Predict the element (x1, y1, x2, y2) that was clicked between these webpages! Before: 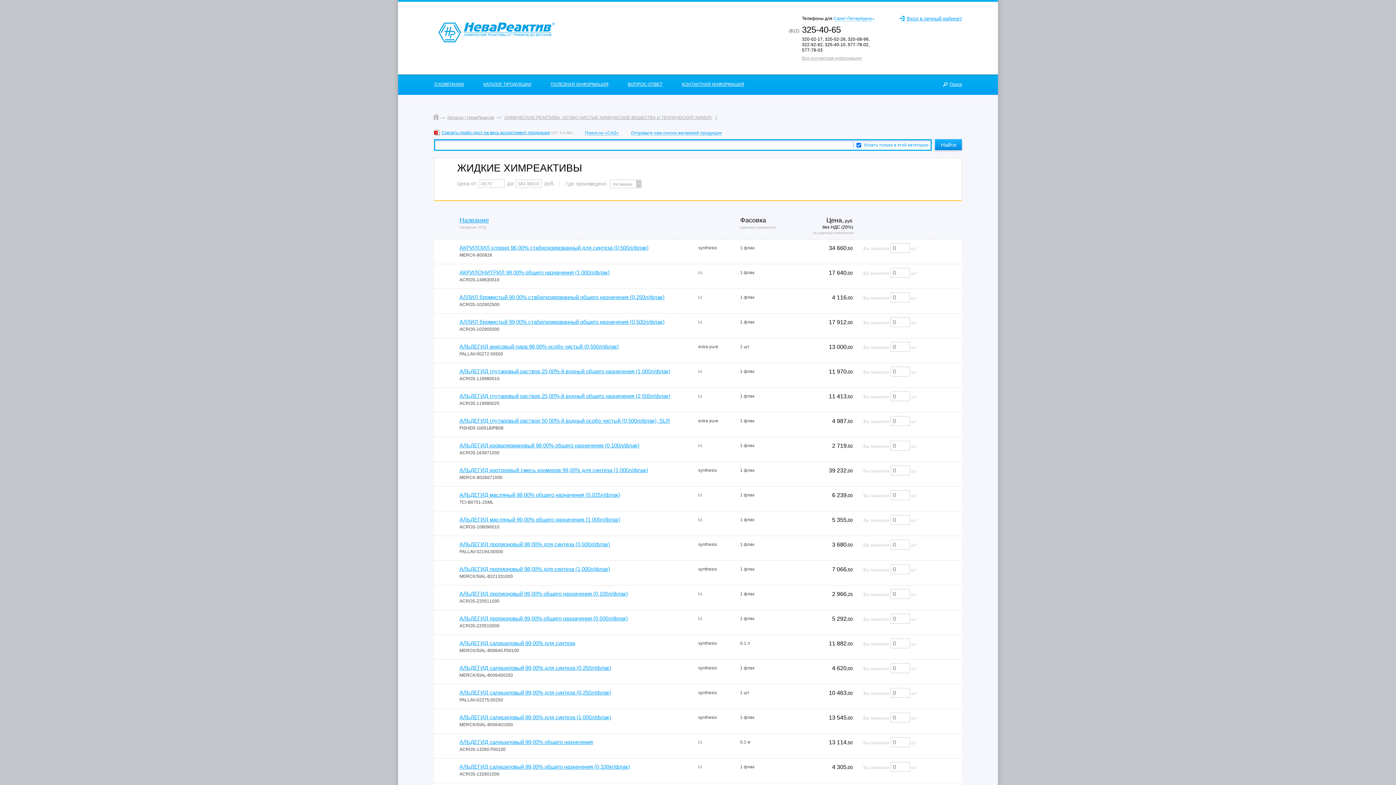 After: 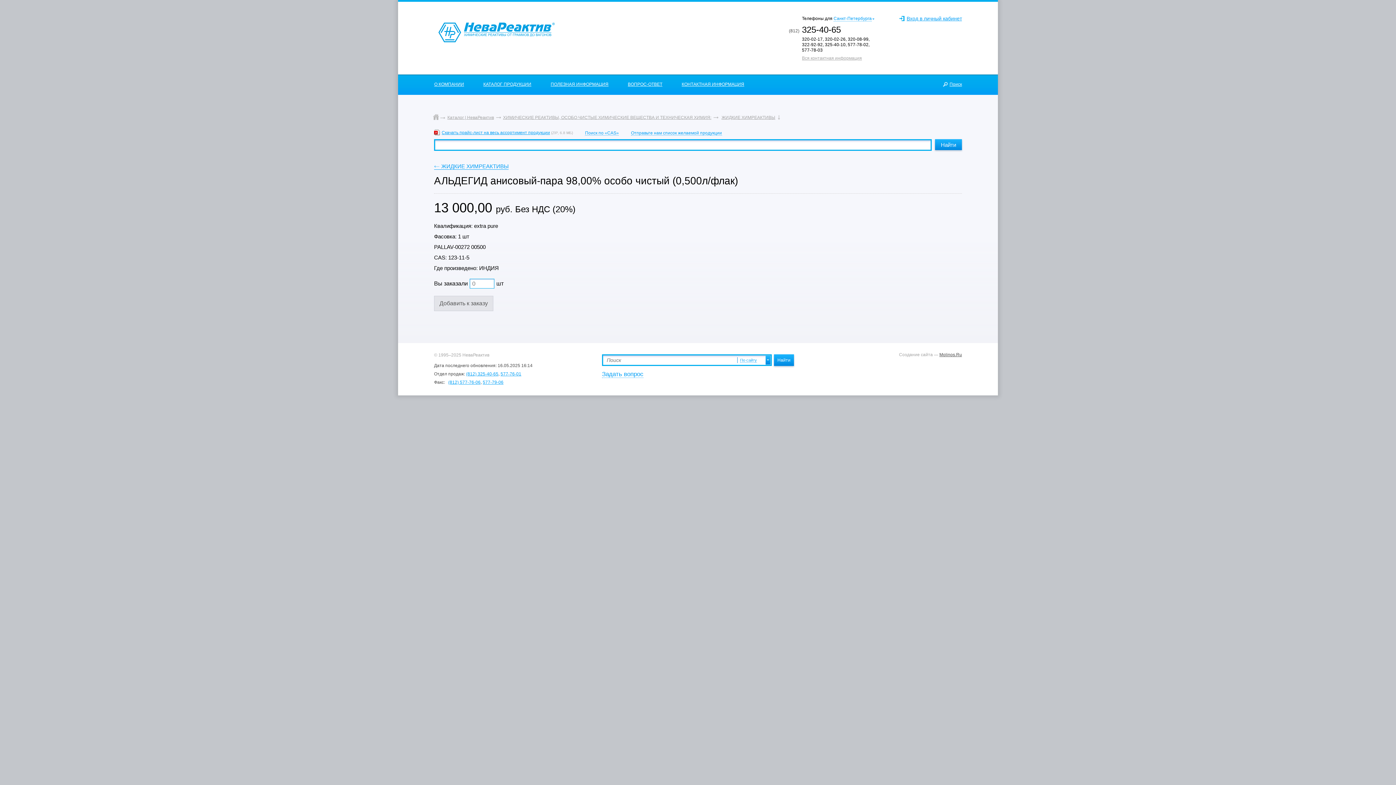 Action: label: АЛЬДЕГИД анисовый-пара 98,00% особо чистый (0,500л/флак) bbox: (459, 343, 618, 349)